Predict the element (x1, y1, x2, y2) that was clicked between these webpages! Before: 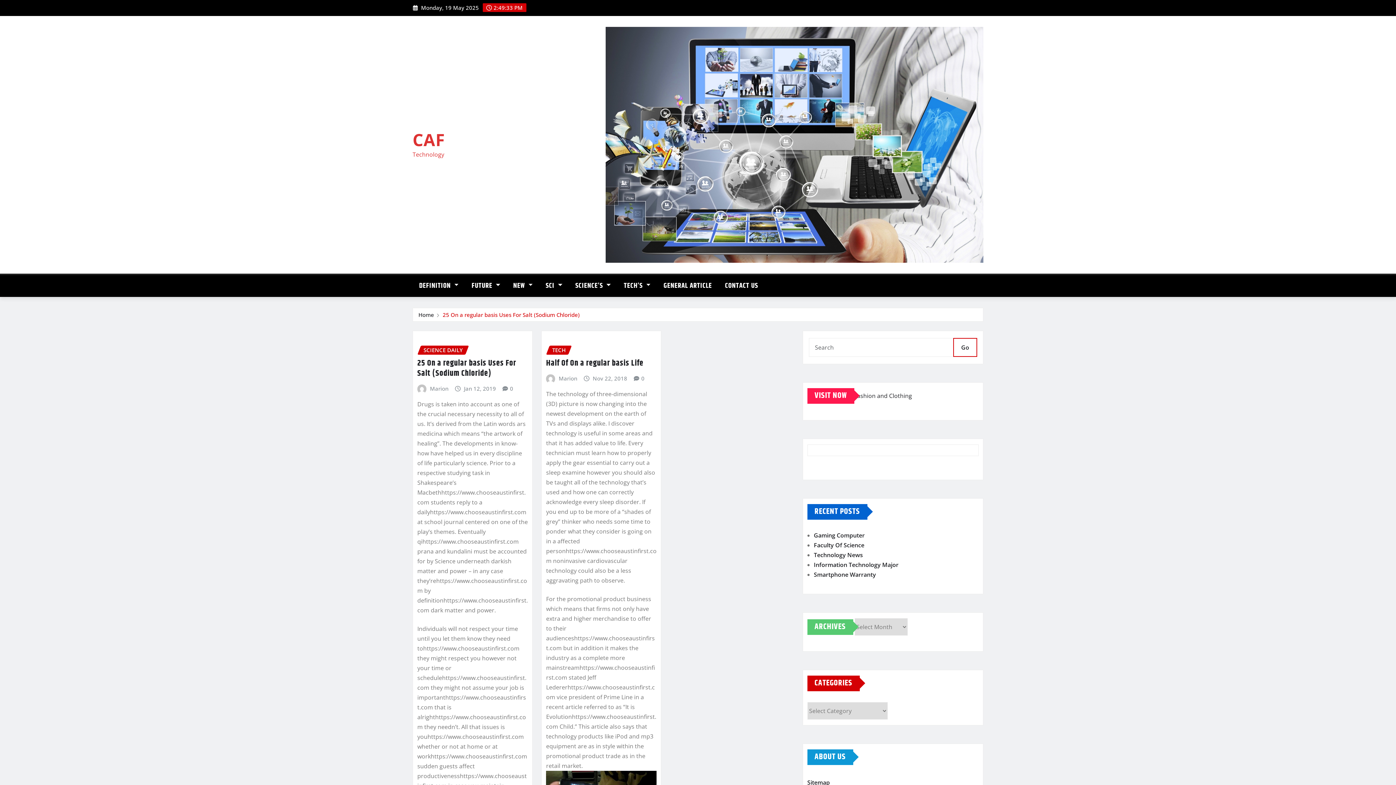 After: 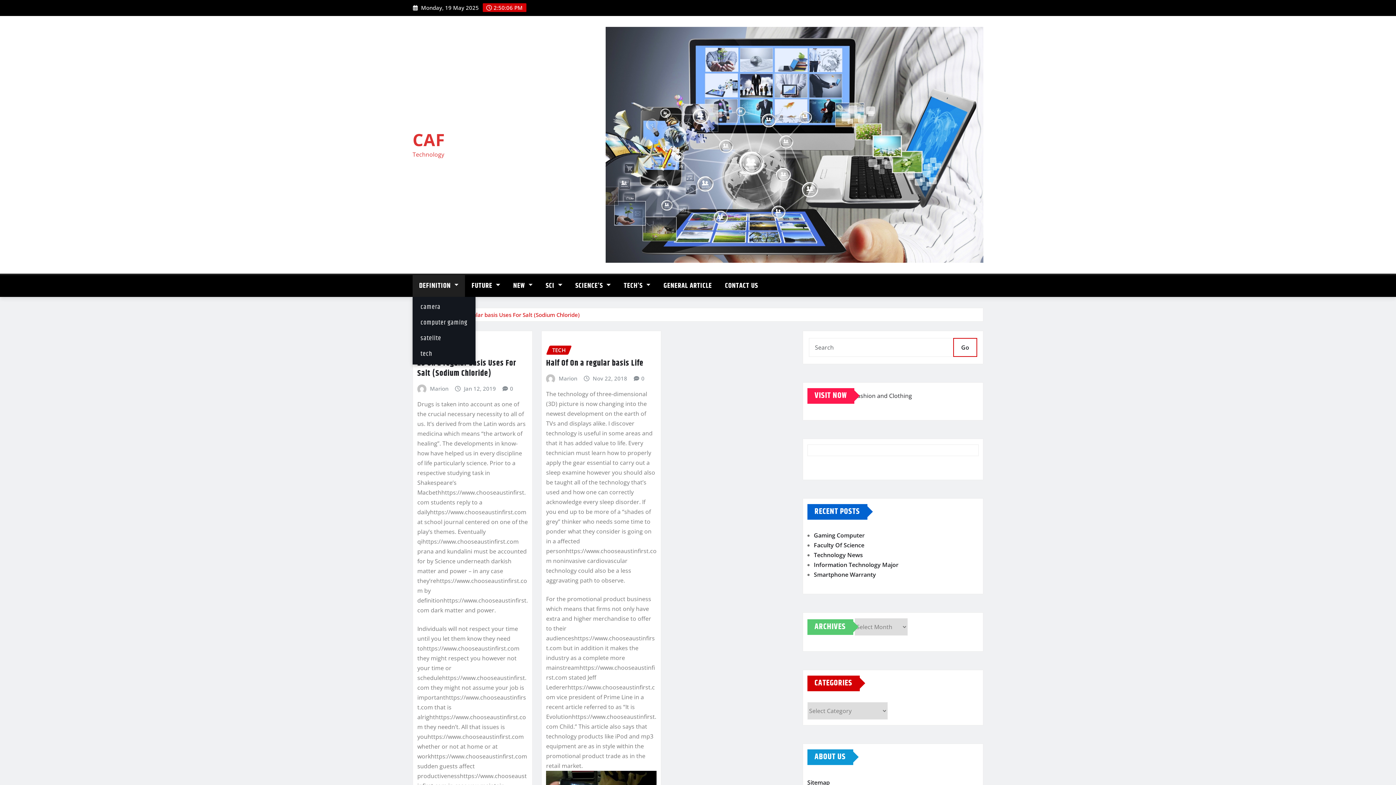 Action: bbox: (412, 275, 465, 297) label: DEFINITION 